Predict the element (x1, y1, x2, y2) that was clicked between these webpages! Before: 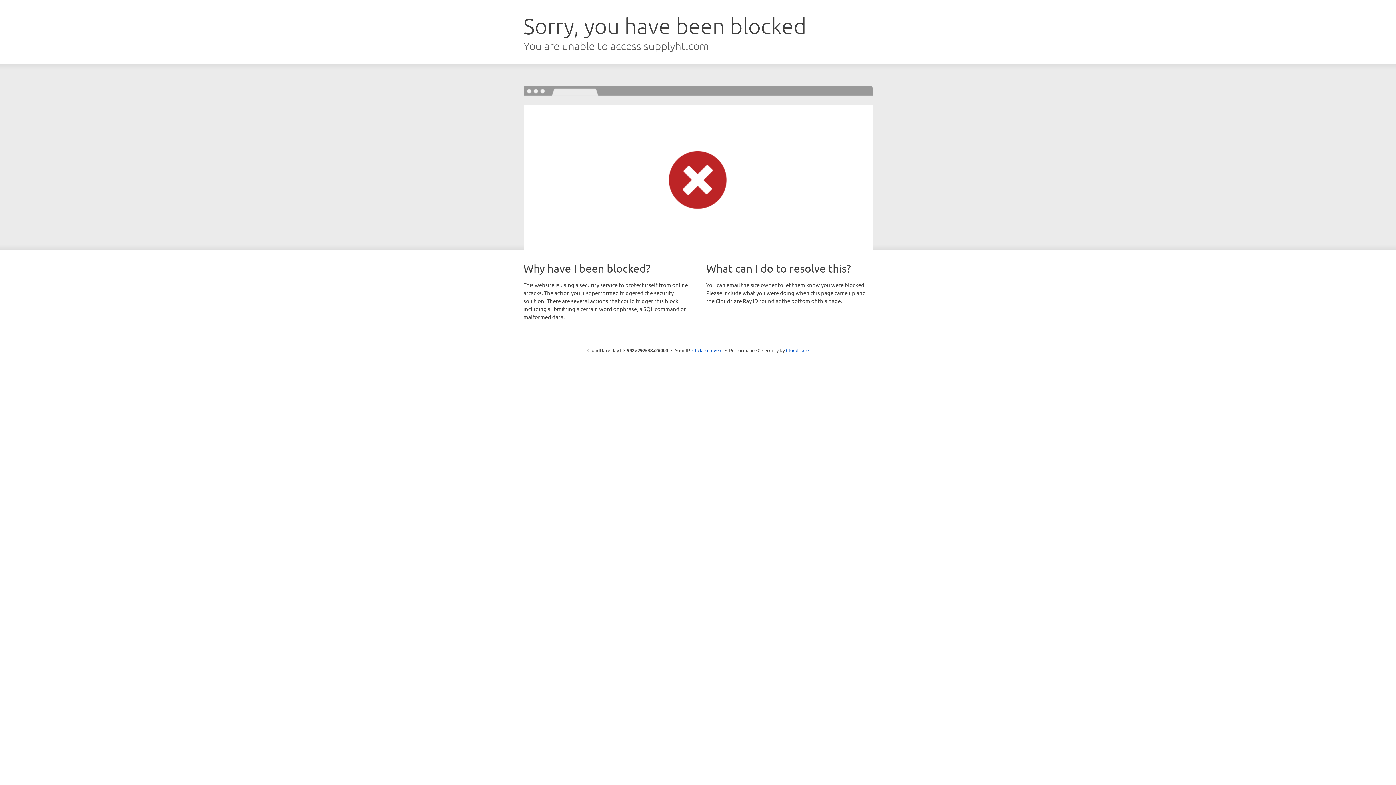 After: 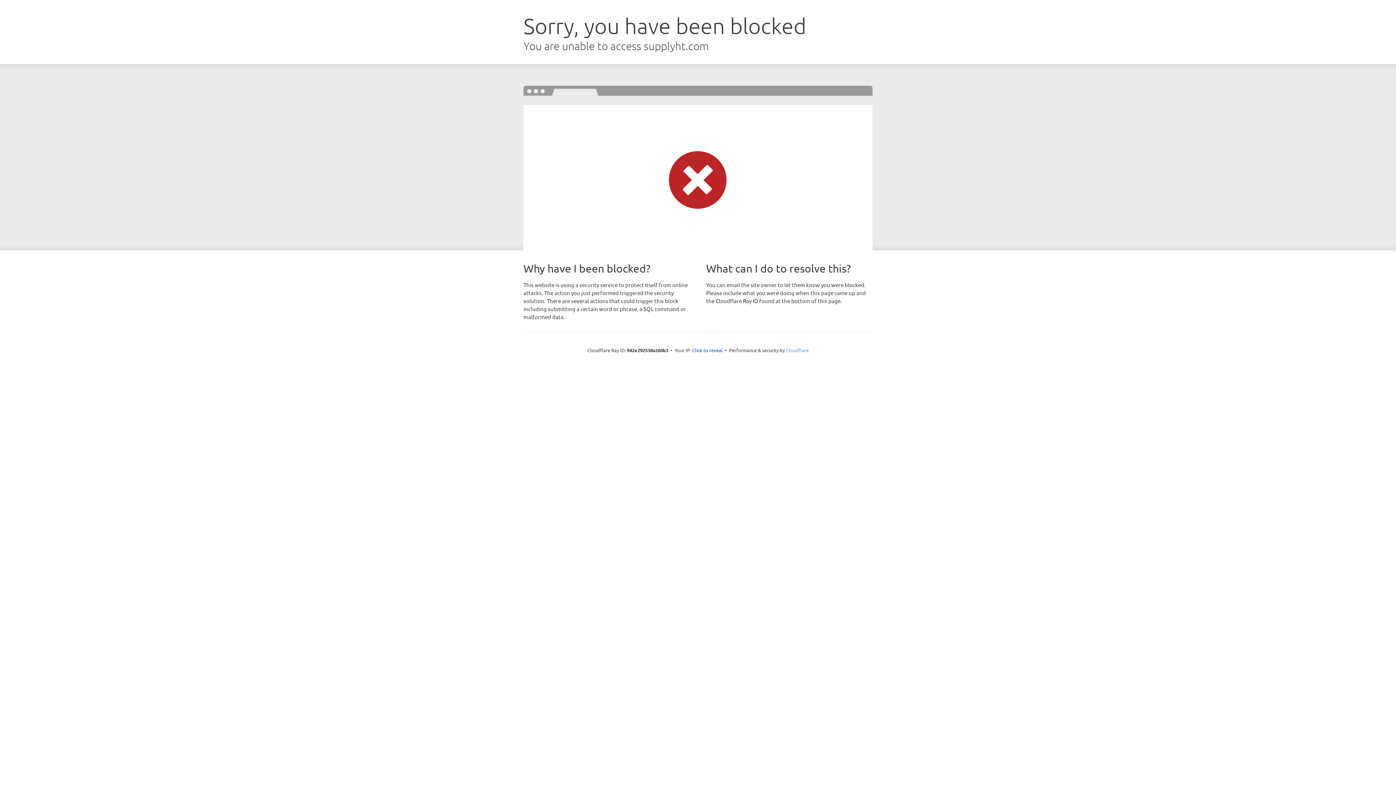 Action: bbox: (786, 347, 808, 353) label: Cloudflare